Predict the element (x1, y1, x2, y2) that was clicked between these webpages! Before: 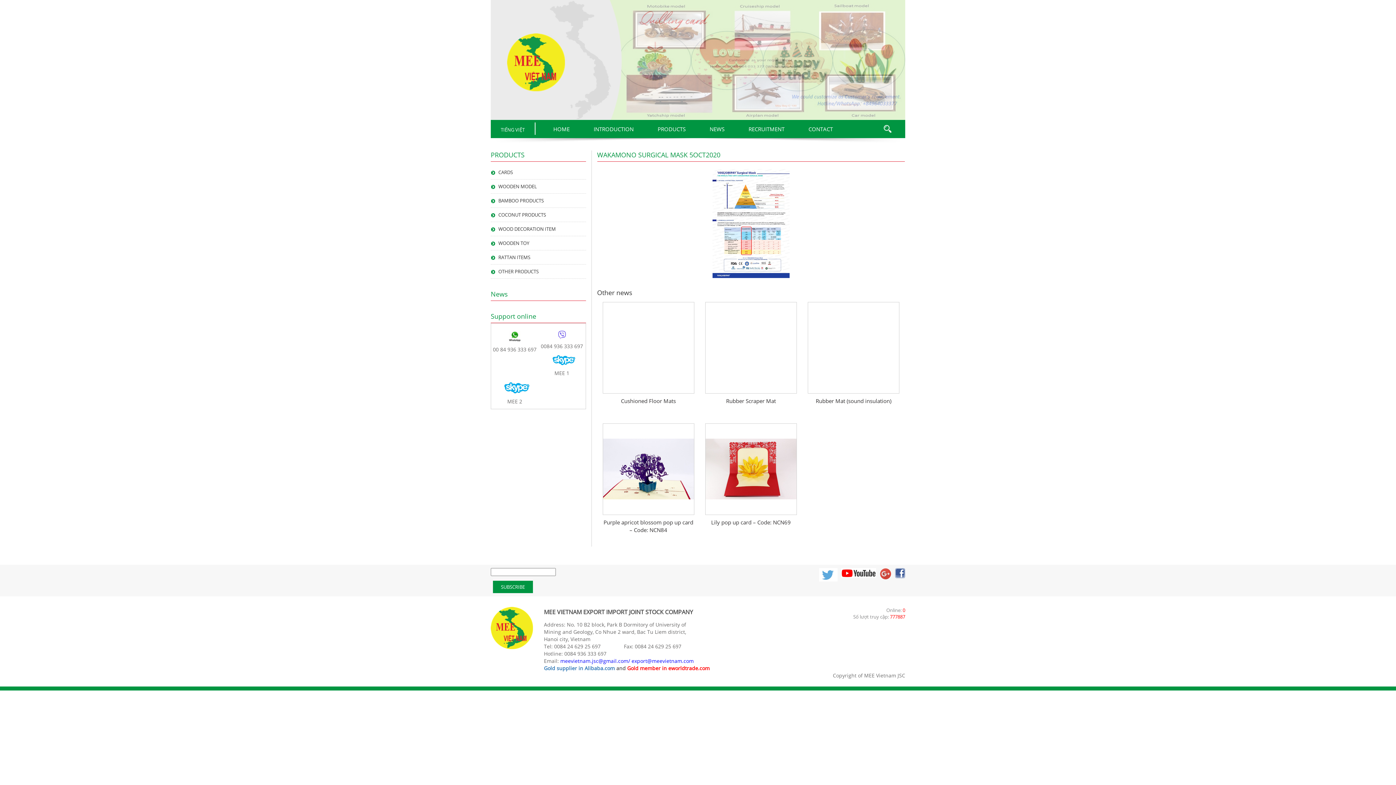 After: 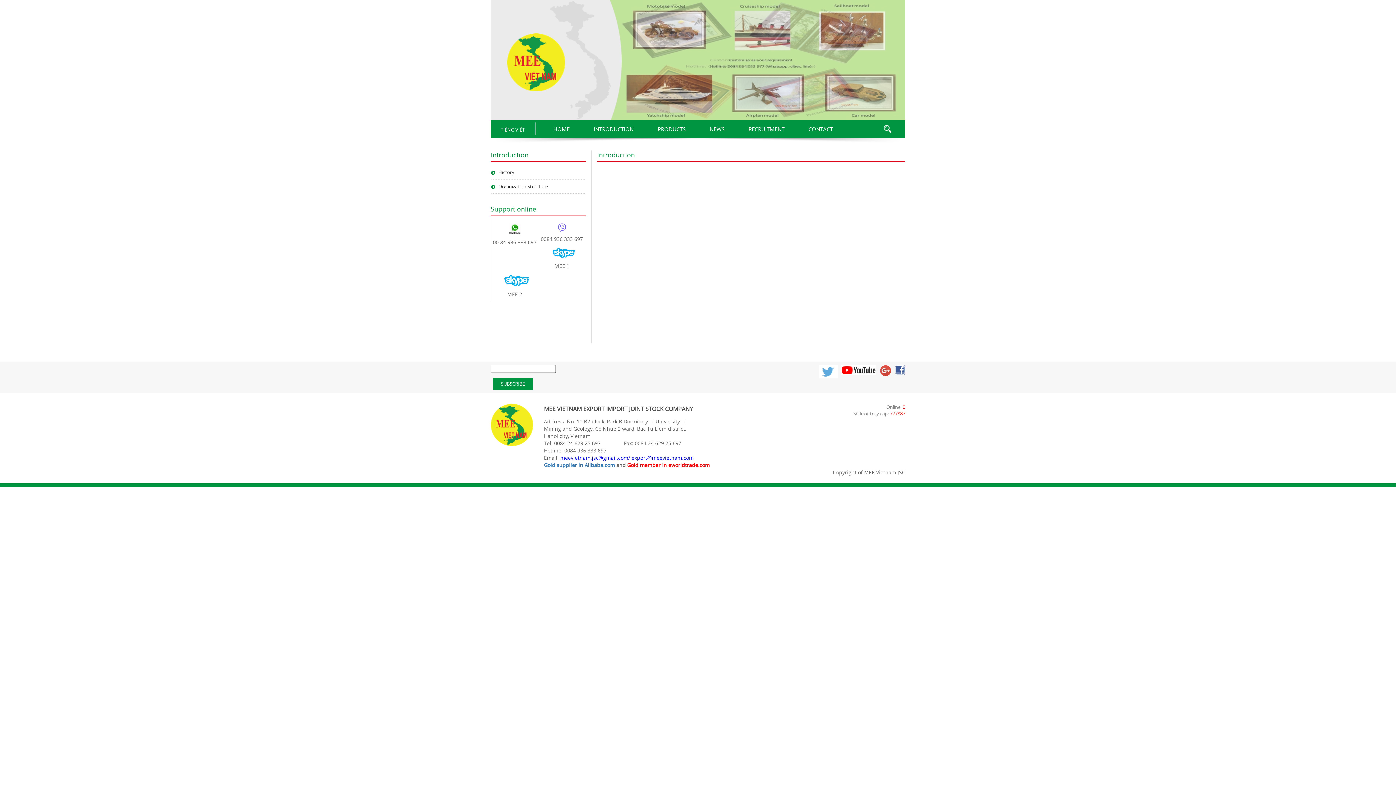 Action: label: INTRODUCTION bbox: (581, 125, 645, 132)